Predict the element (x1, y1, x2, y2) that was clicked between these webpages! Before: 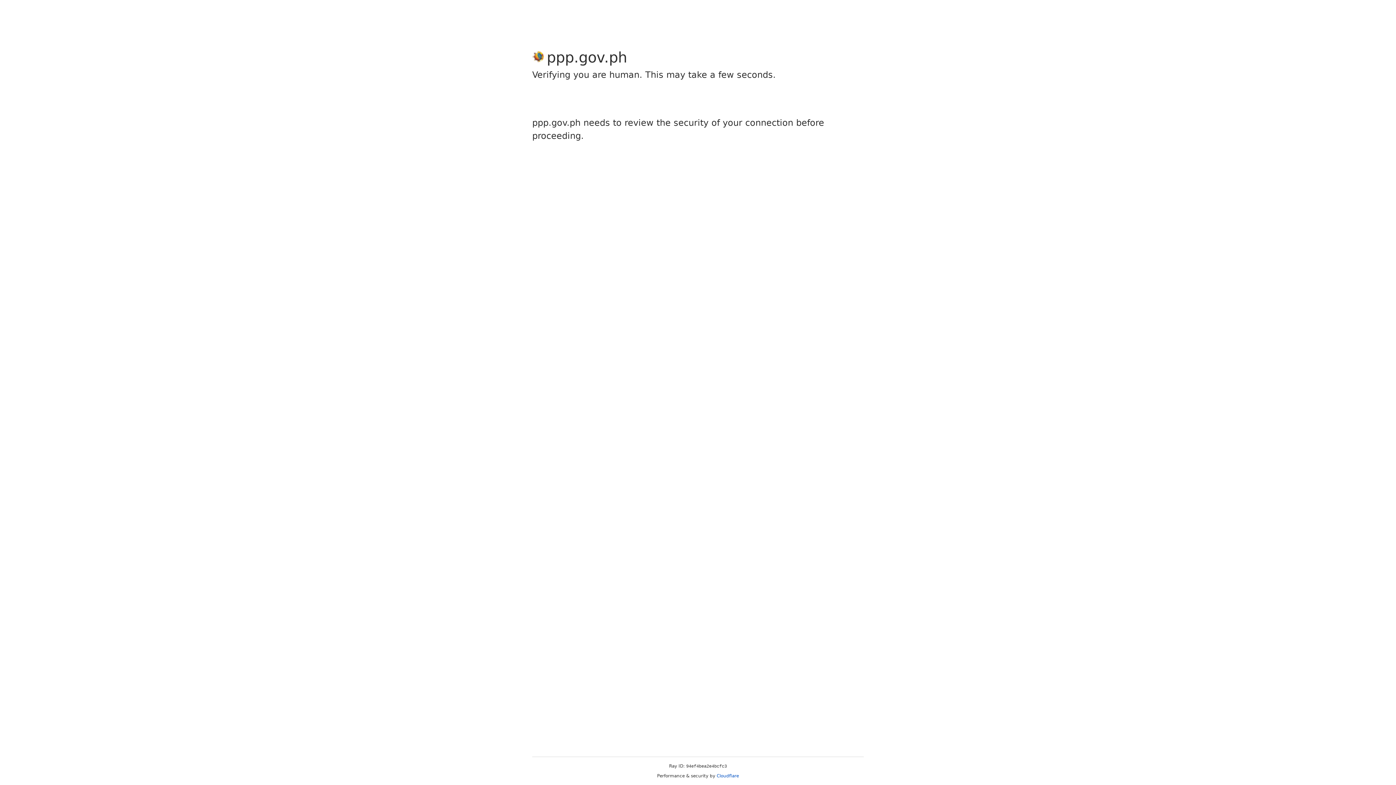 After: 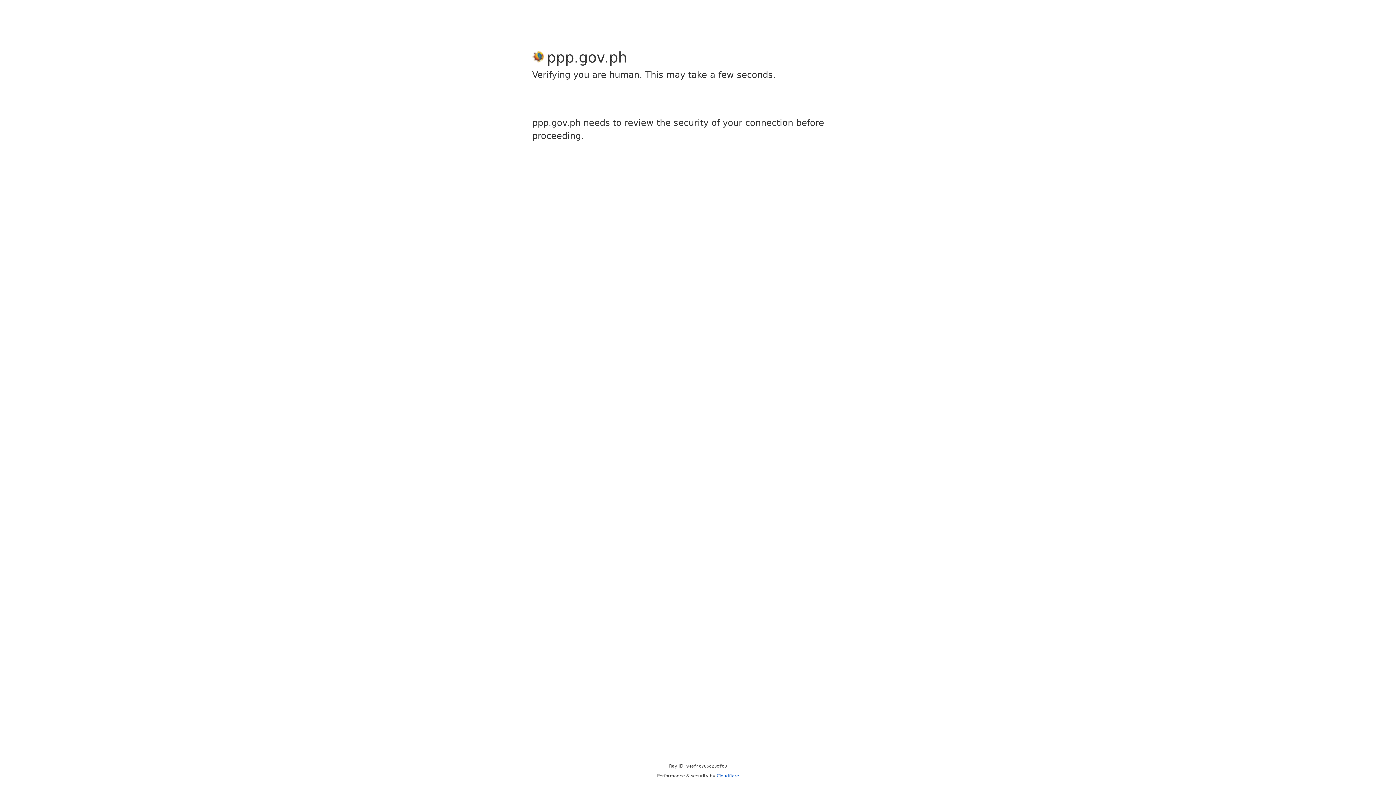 Action: bbox: (716, 773, 739, 778) label: Cloudflare